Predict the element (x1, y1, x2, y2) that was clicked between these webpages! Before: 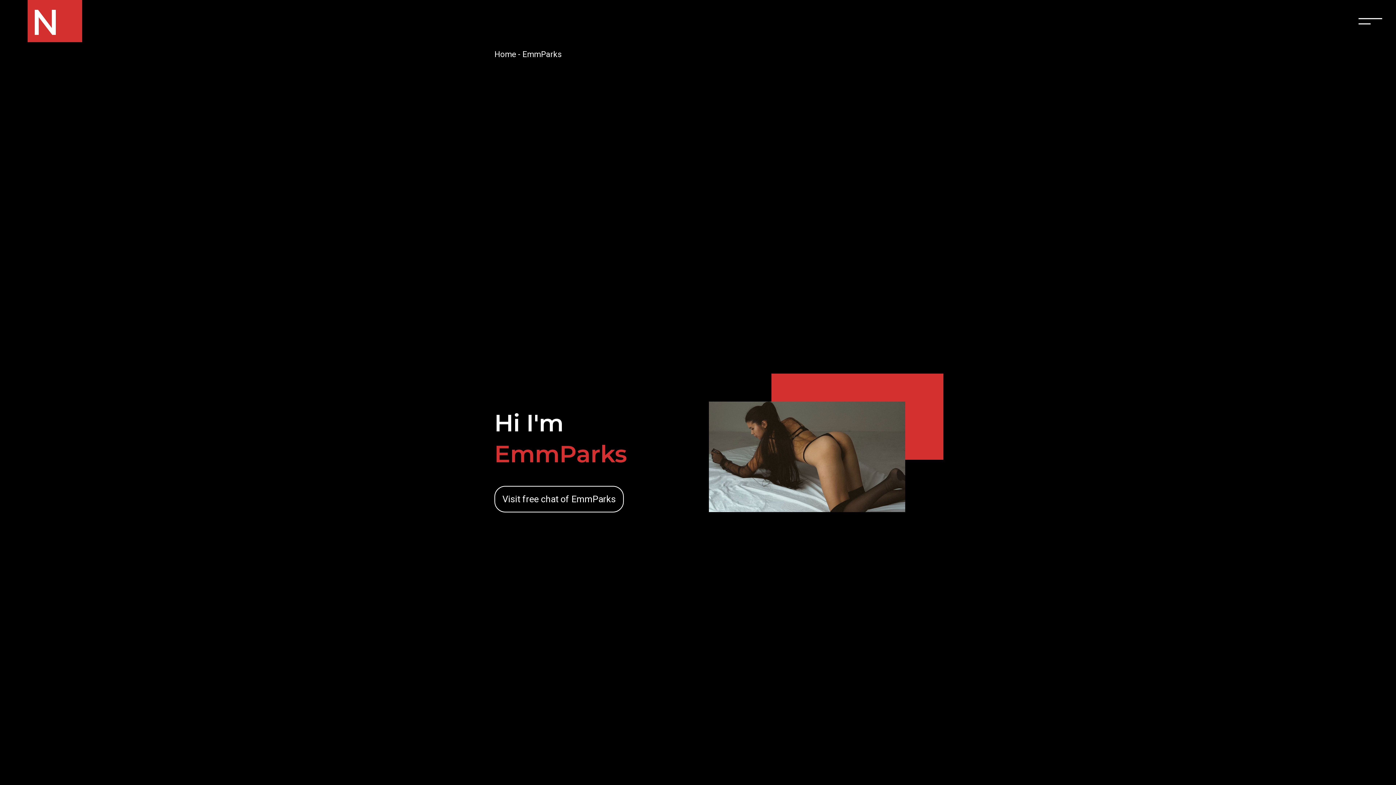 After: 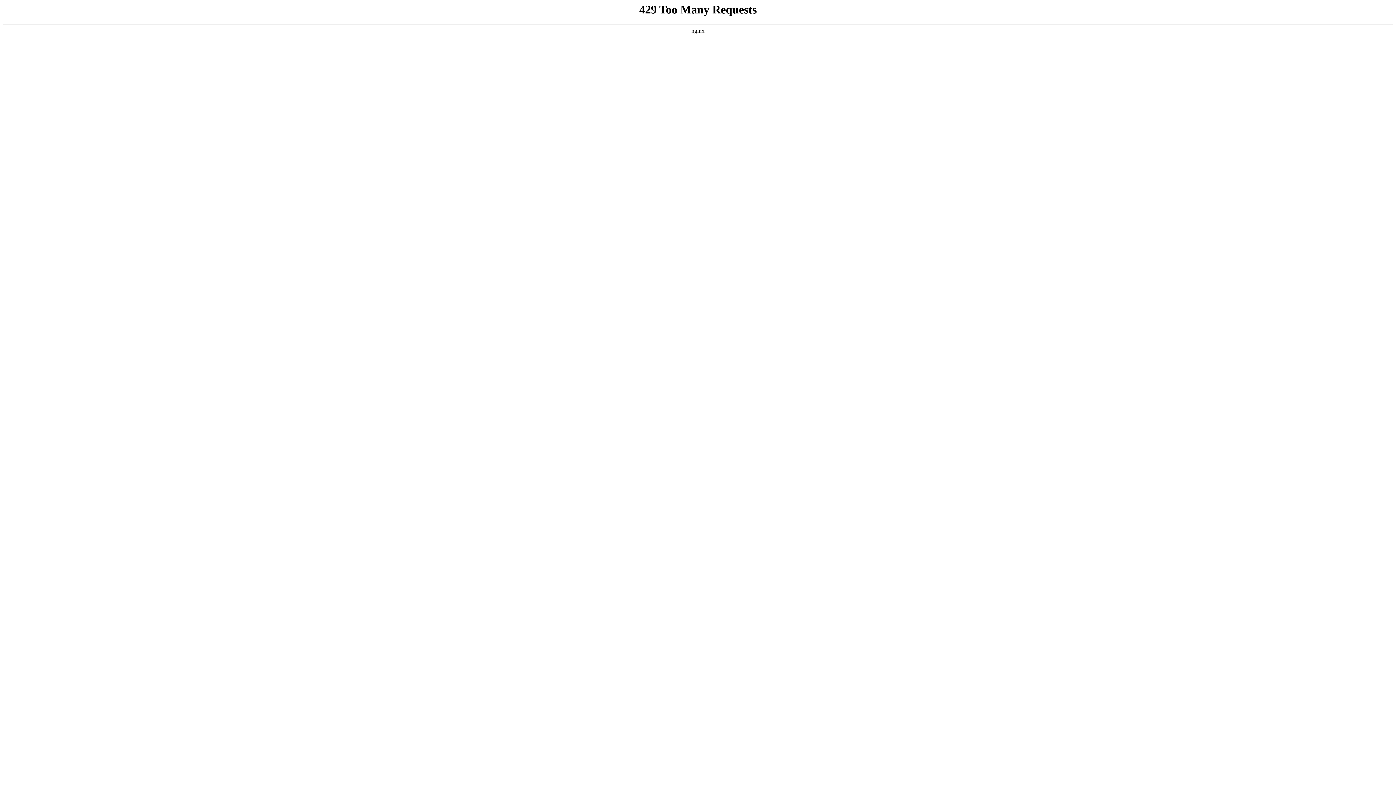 Action: label: Home bbox: (494, 49, 516, 58)